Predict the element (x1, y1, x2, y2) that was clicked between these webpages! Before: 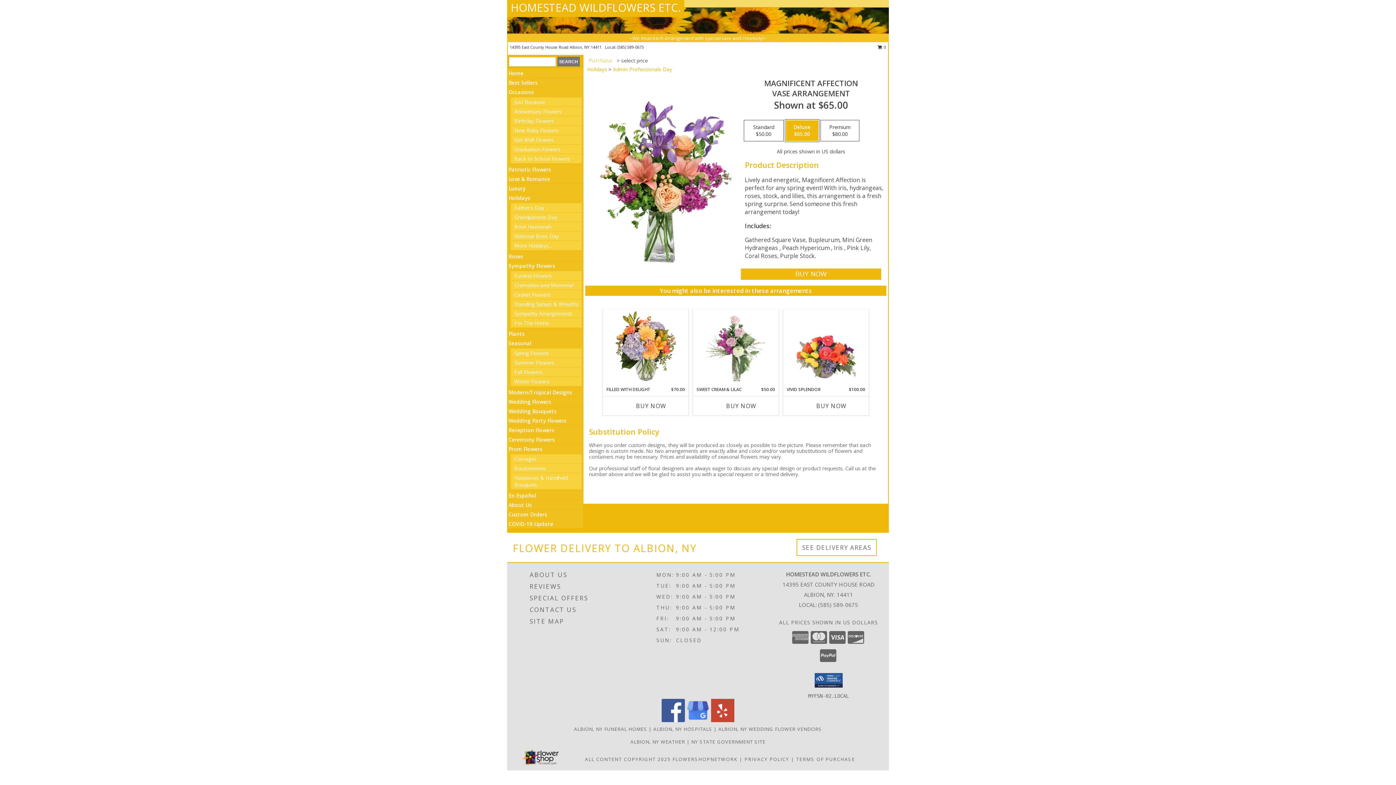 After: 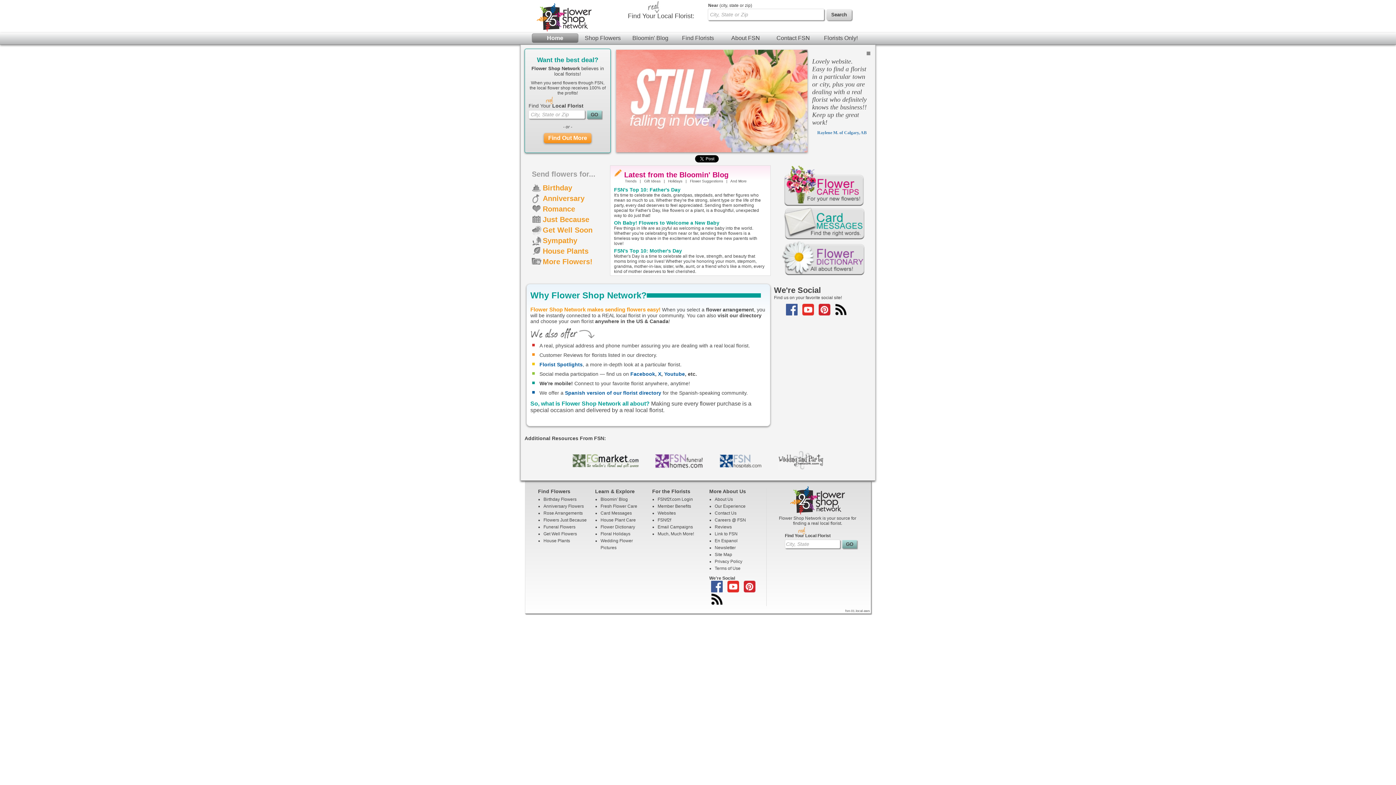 Action: label: Flower shop network opens in new window bbox: (672, 756, 737, 762)